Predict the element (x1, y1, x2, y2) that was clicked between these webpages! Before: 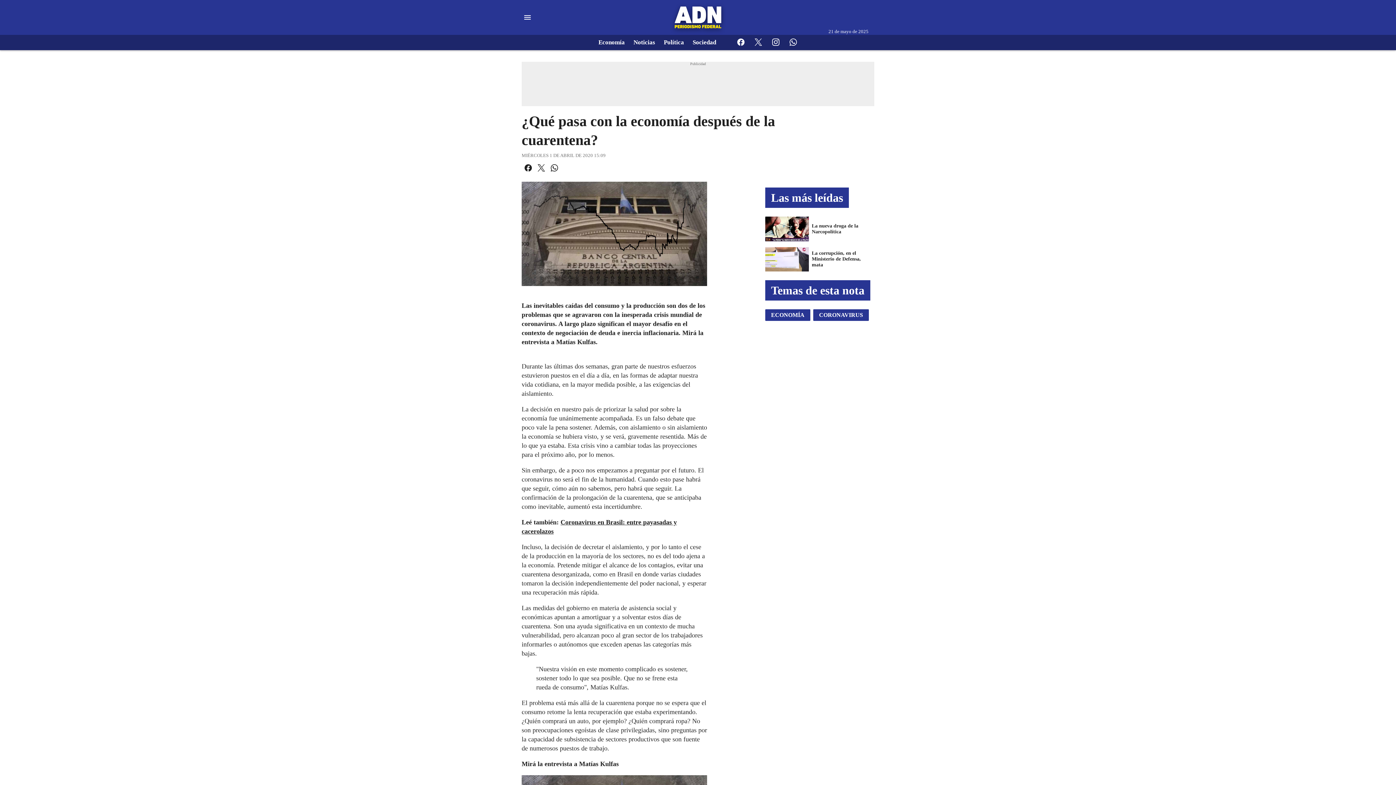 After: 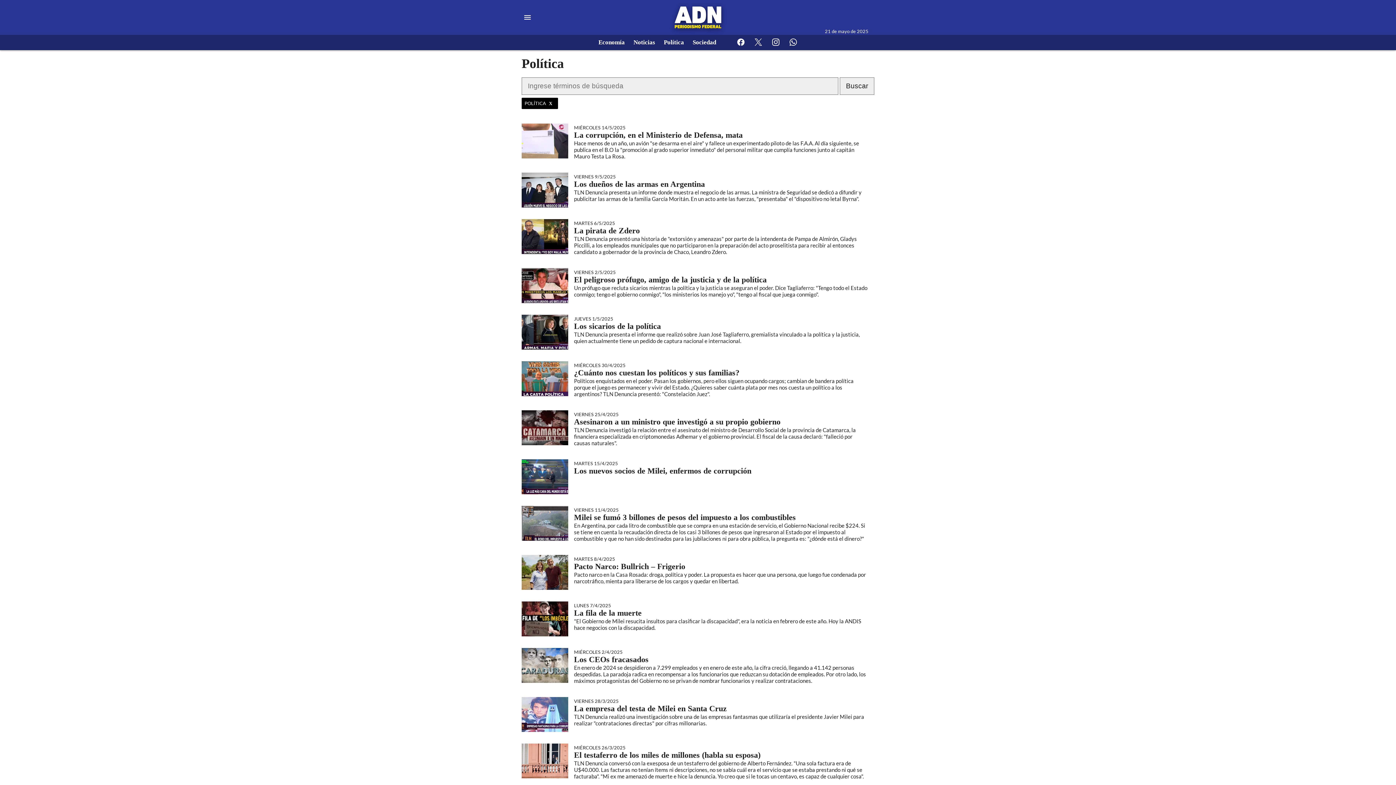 Action: label: Política bbox: (664, 36, 684, 48)